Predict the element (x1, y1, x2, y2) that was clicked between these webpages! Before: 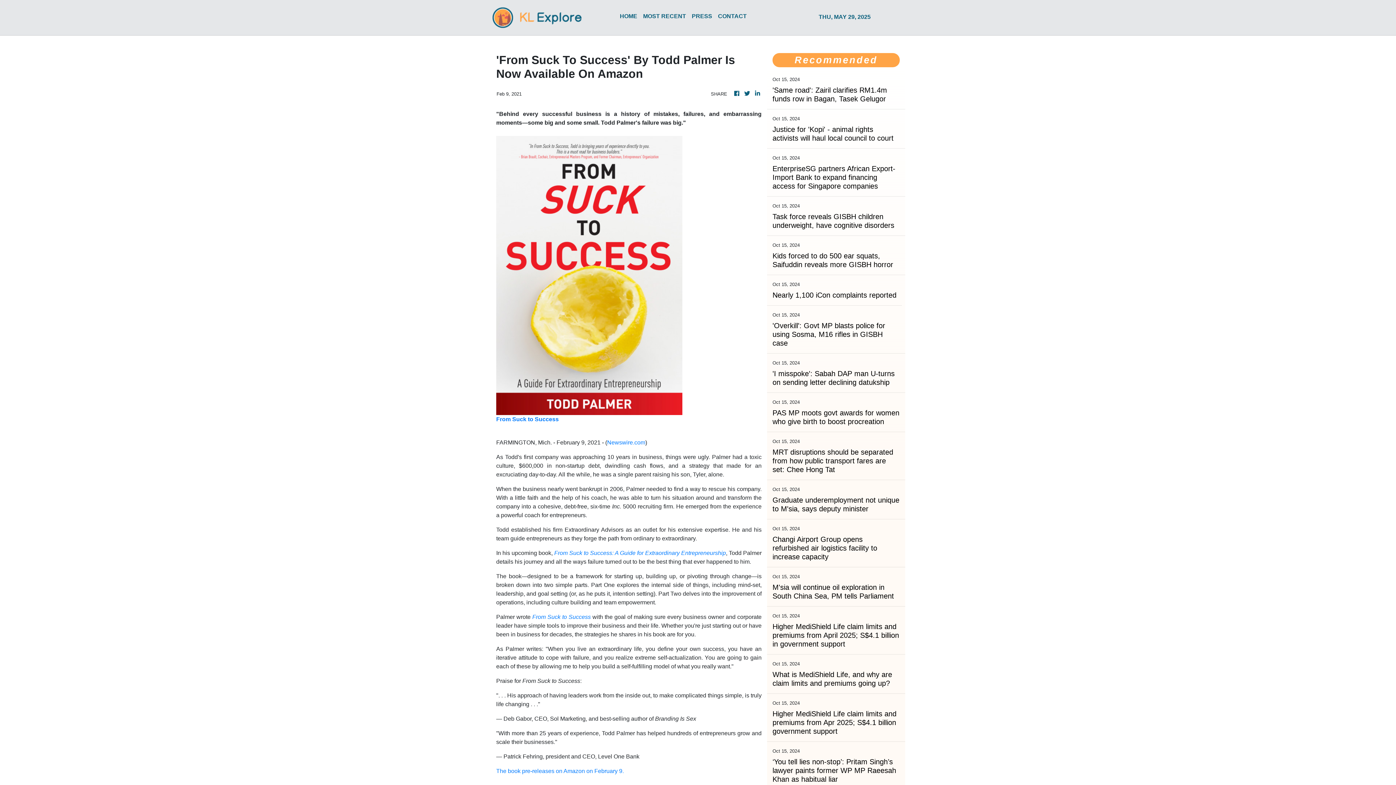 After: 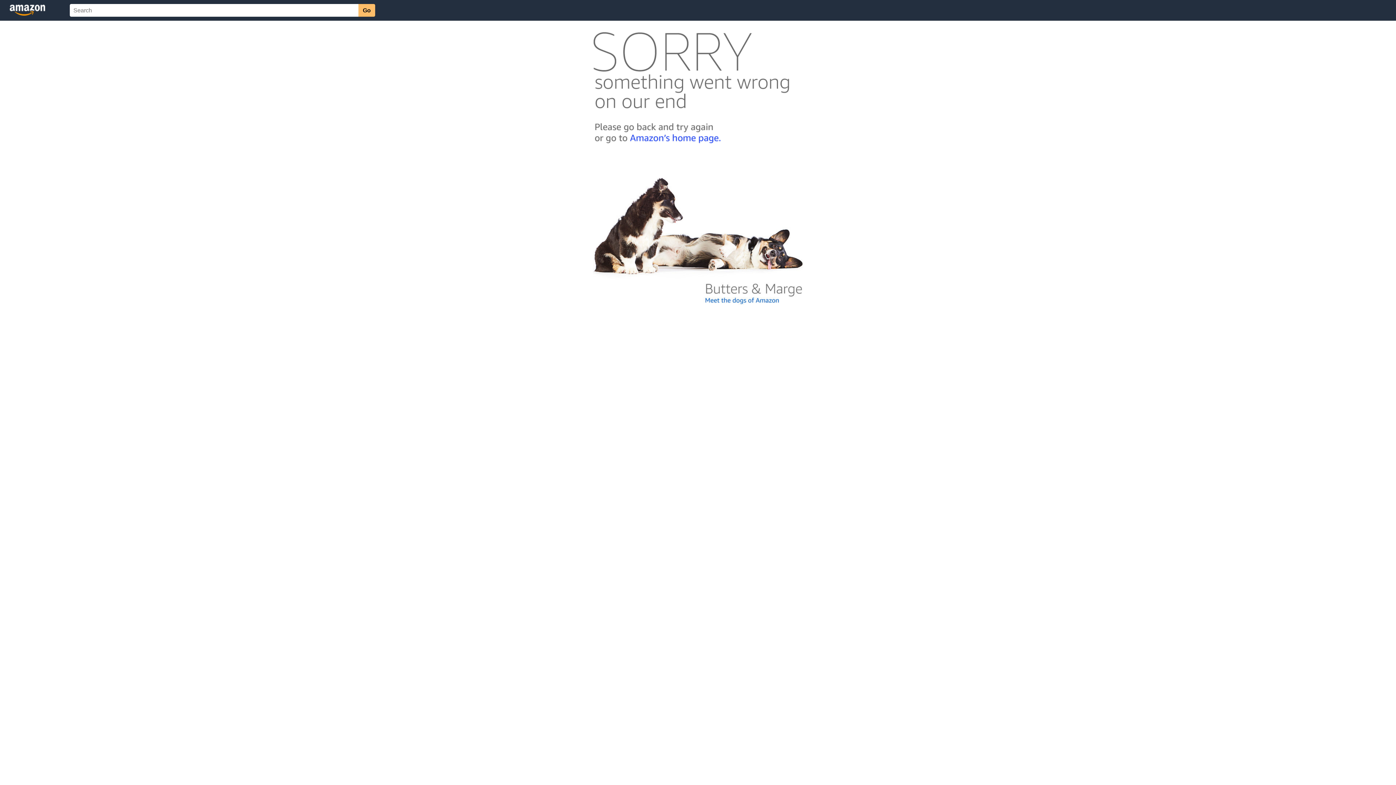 Action: label: From Suck to Success: A Guide for Extraordinary Entrepreneurship bbox: (554, 550, 726, 556)